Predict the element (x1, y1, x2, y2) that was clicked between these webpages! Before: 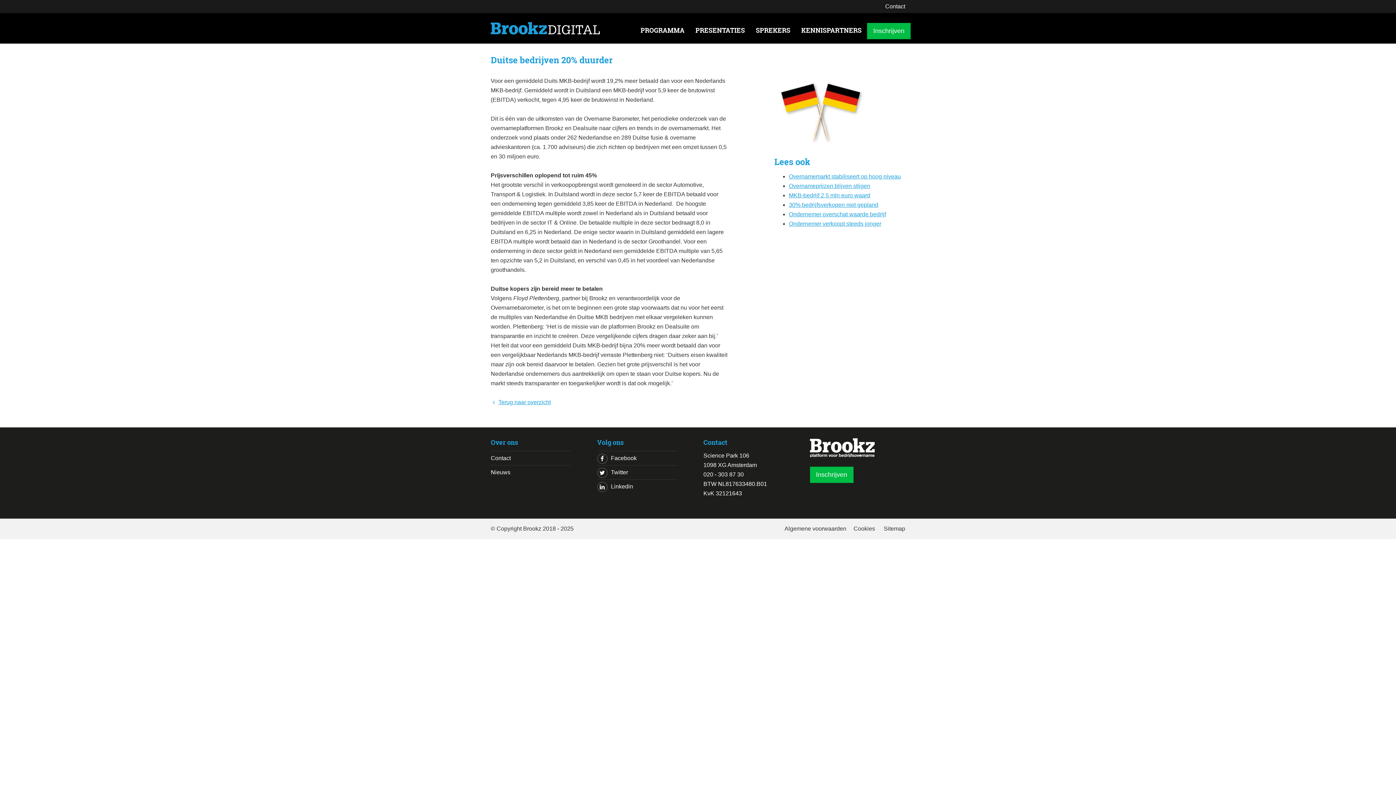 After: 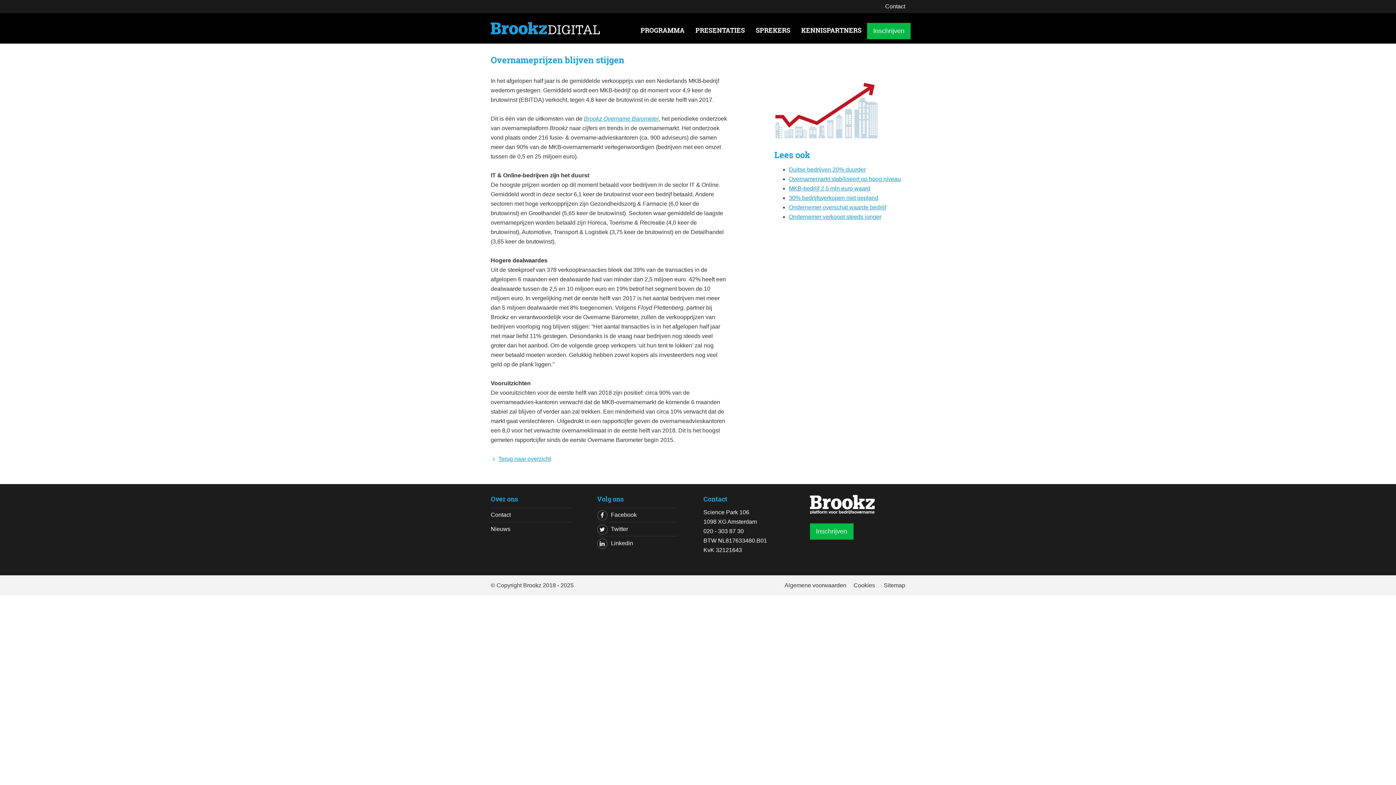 Action: bbox: (789, 182, 870, 189) label: Overnameprijzen blijven stijgen